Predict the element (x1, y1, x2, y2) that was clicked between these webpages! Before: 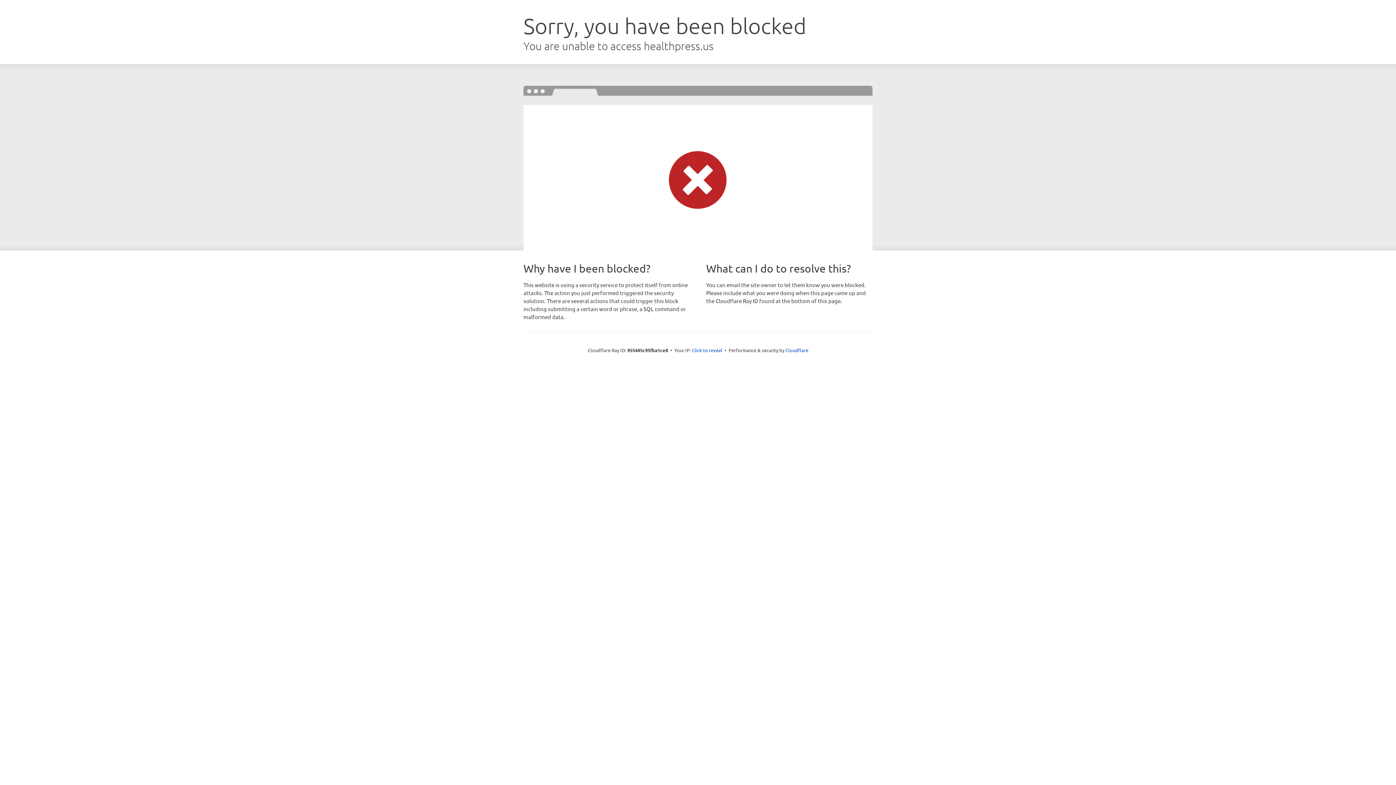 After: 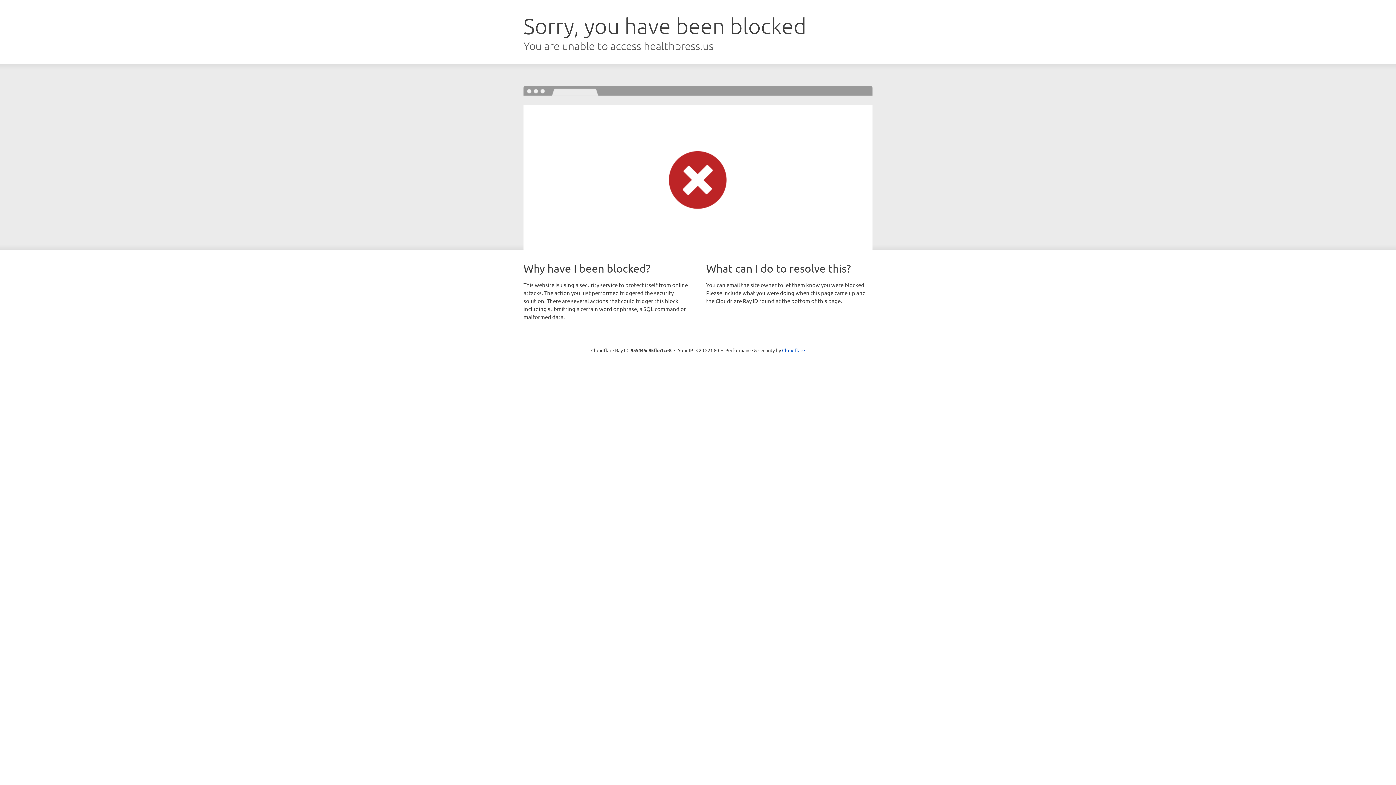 Action: label: Click to reveal bbox: (692, 346, 722, 353)